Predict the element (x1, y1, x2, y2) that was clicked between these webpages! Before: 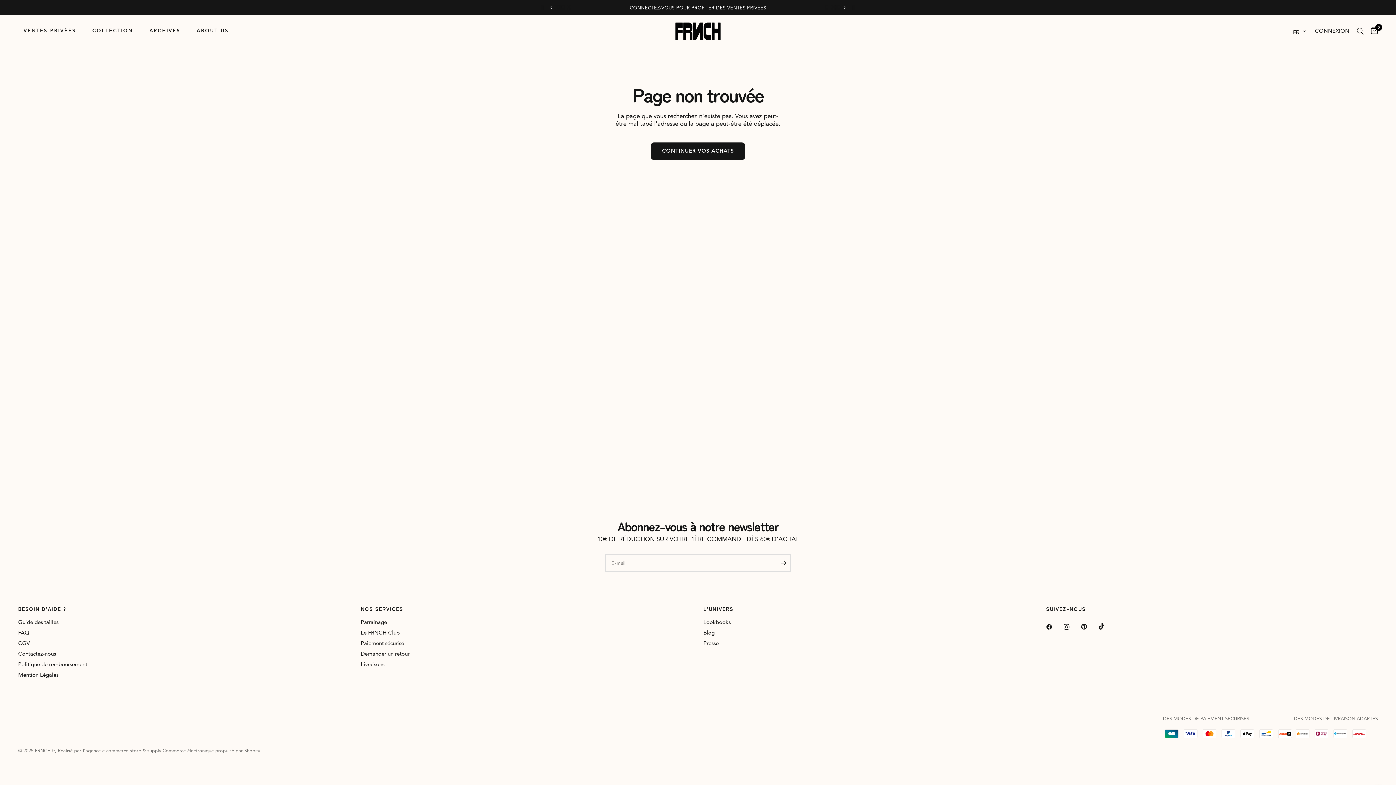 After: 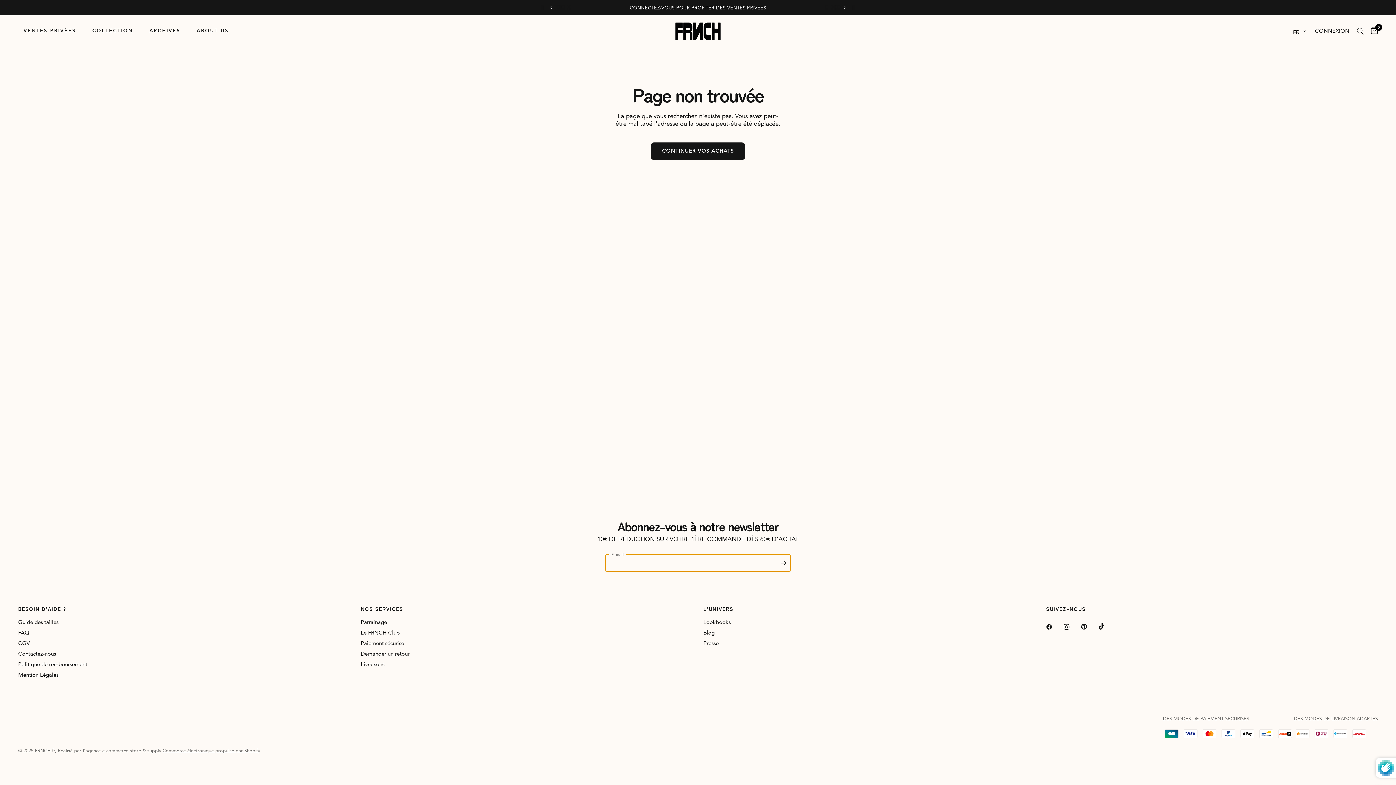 Action: bbox: (776, 554, 790, 572) label: Entrez votre adresse email